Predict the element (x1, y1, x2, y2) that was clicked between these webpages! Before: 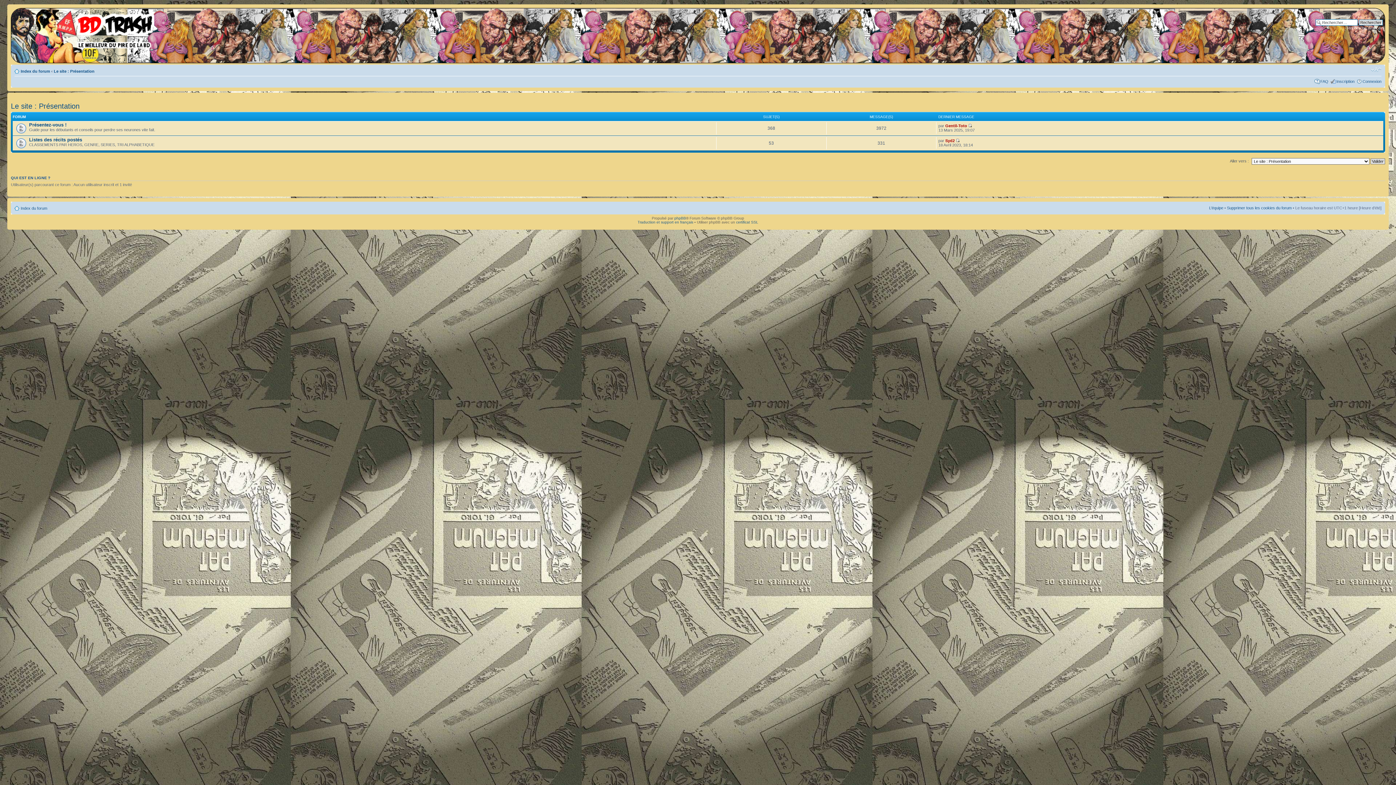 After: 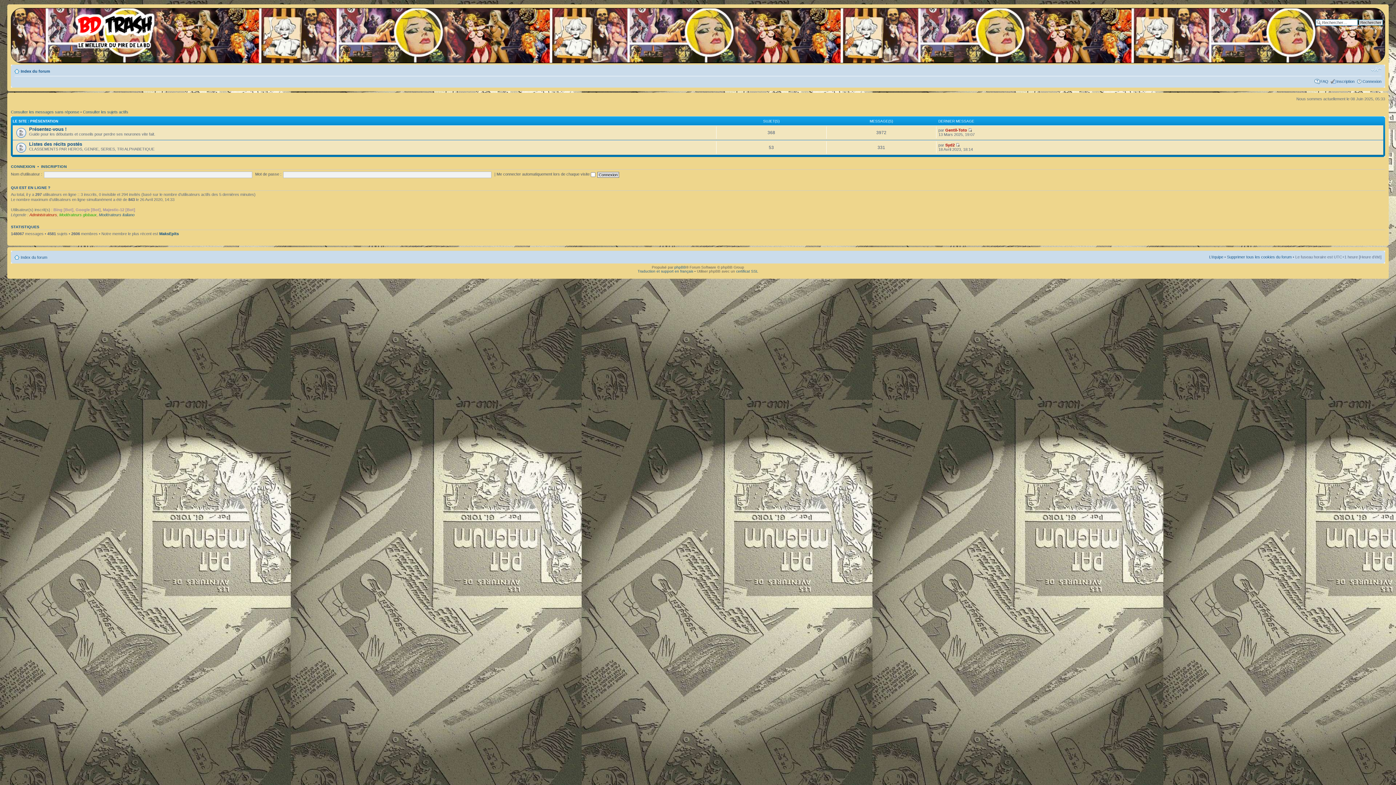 Action: bbox: (11, 8, 159, 49)